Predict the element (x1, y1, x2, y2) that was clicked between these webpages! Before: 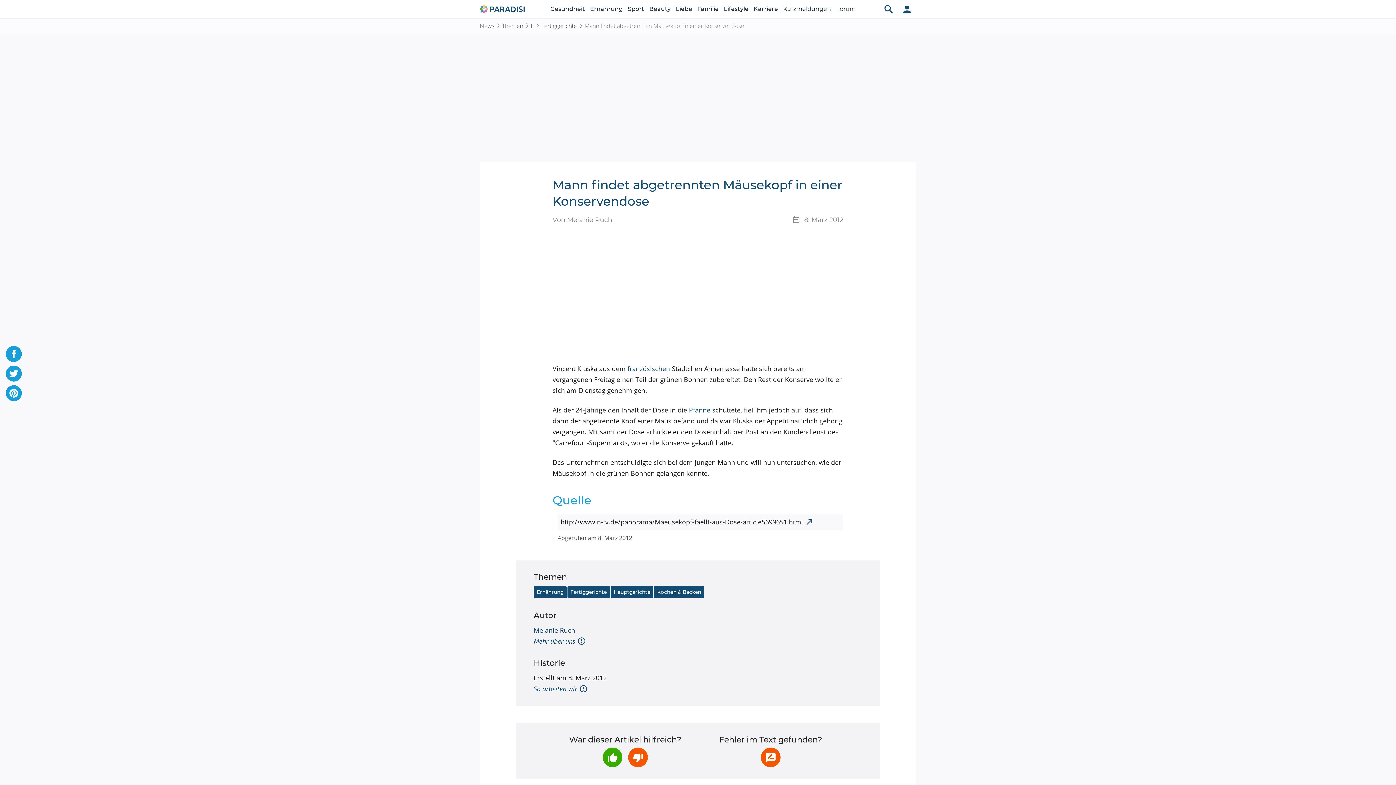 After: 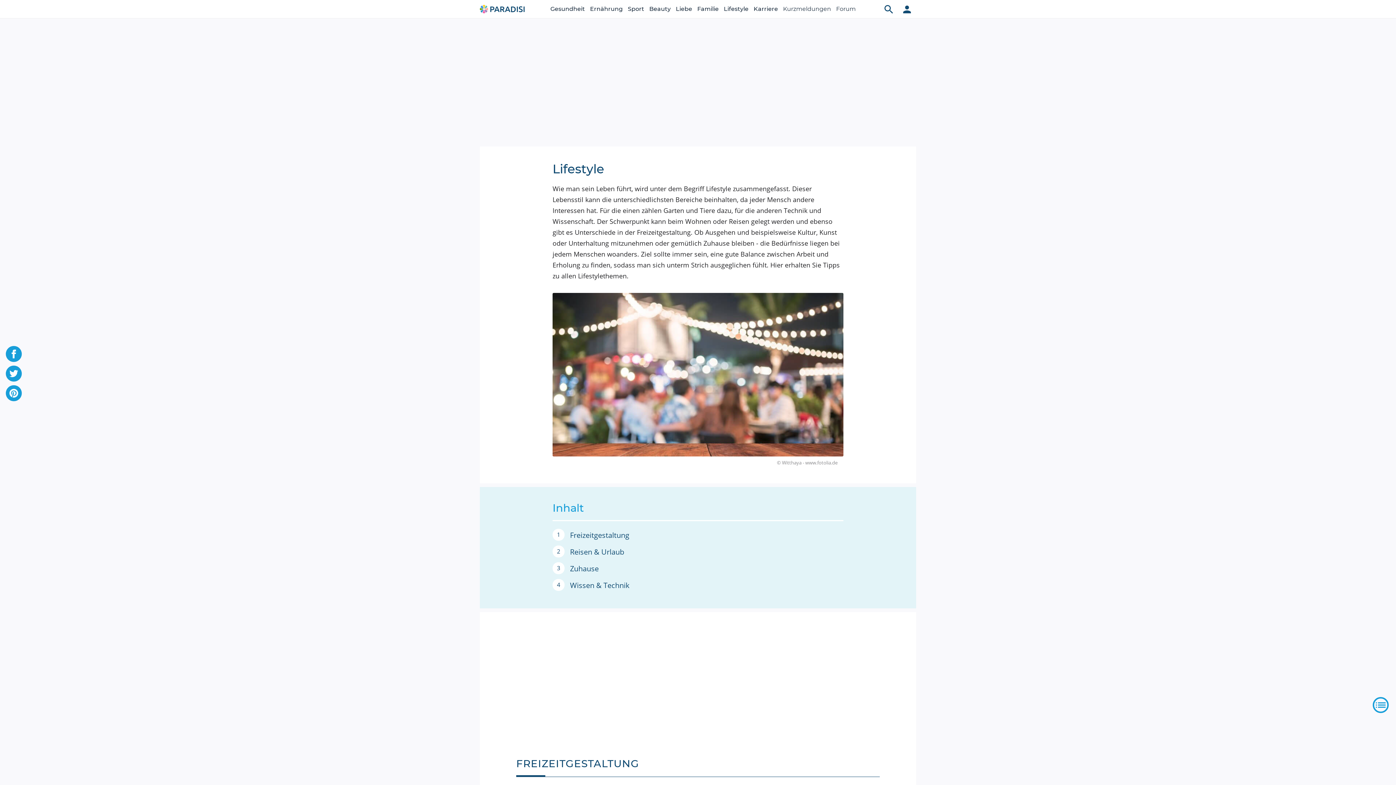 Action: label: Lifestyle bbox: (724, 0, 748, 18)